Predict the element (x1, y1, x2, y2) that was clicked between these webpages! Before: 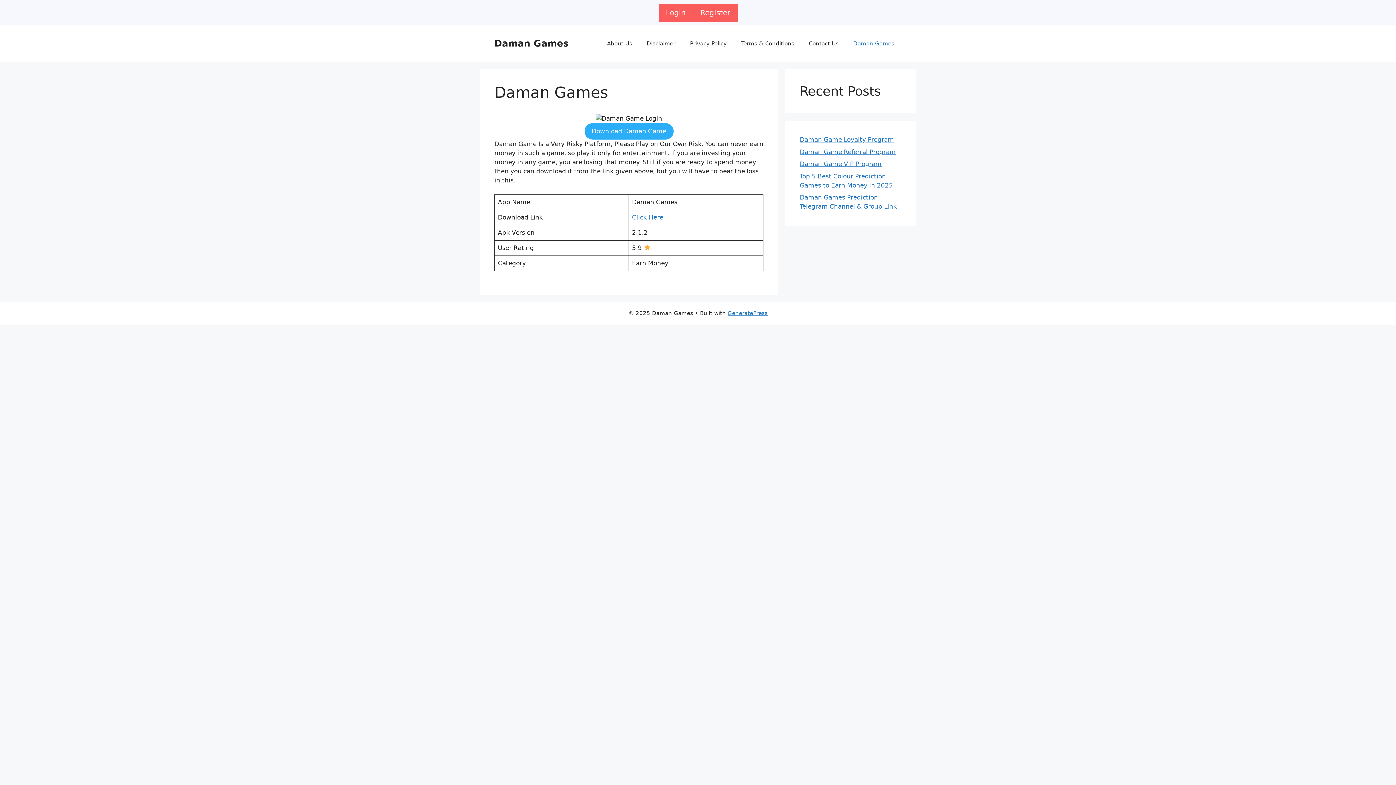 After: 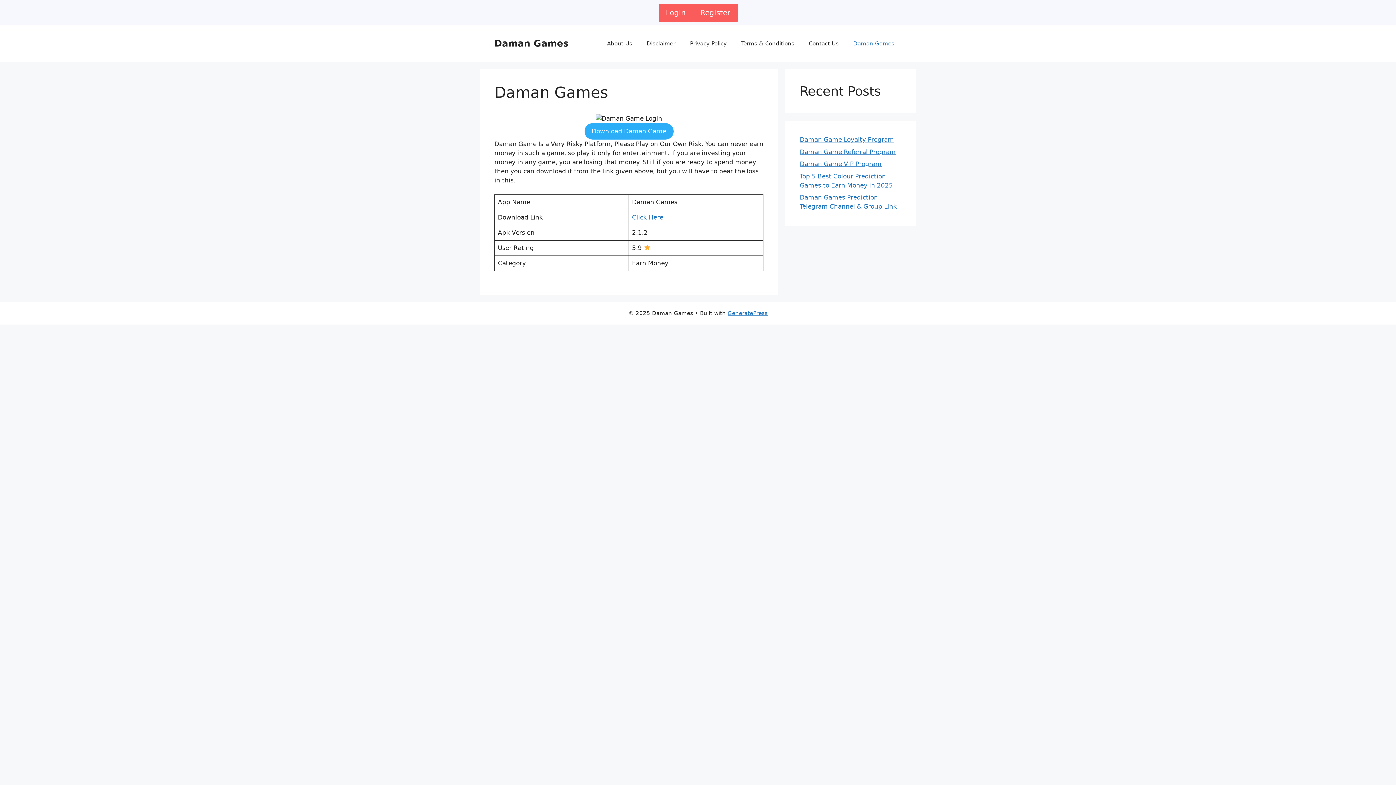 Action: bbox: (846, 32, 901, 54) label: Daman Games